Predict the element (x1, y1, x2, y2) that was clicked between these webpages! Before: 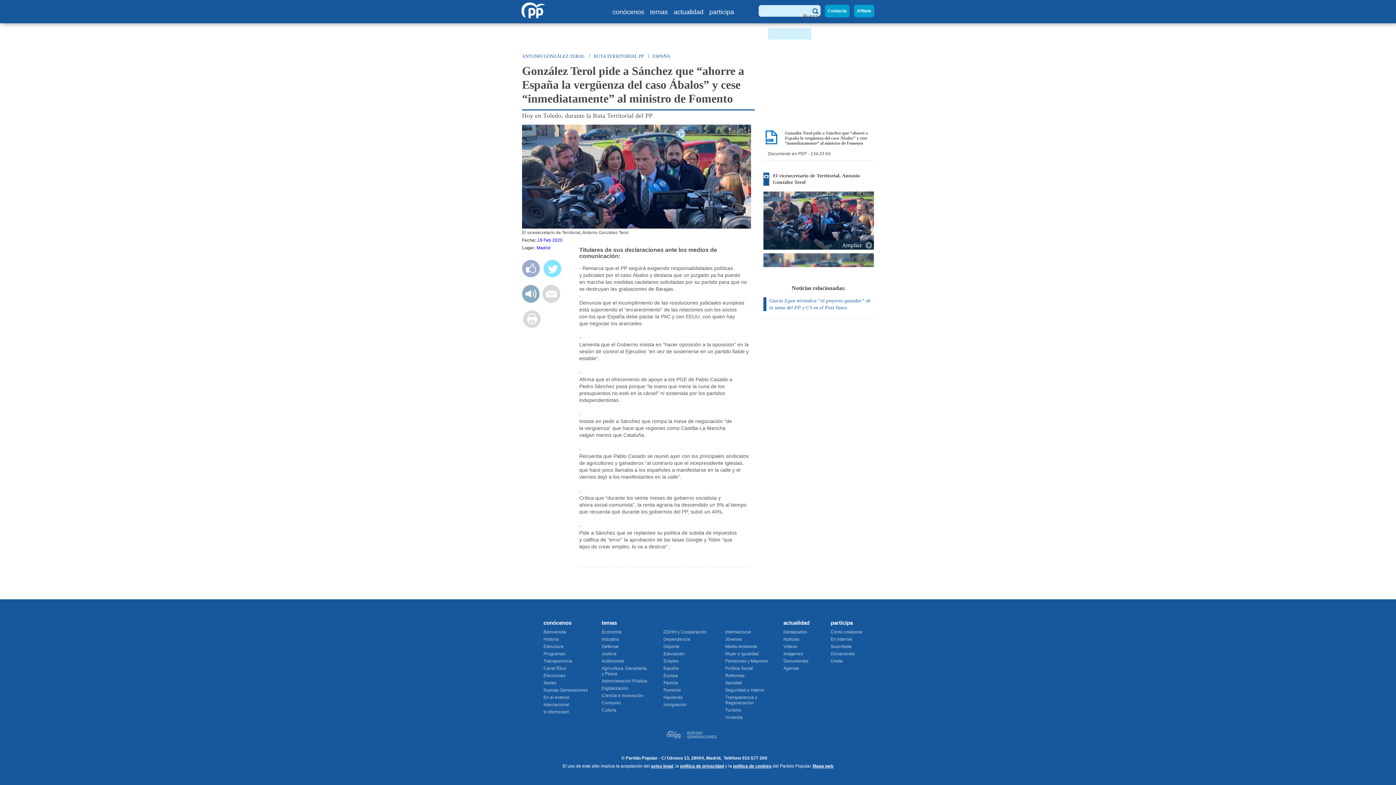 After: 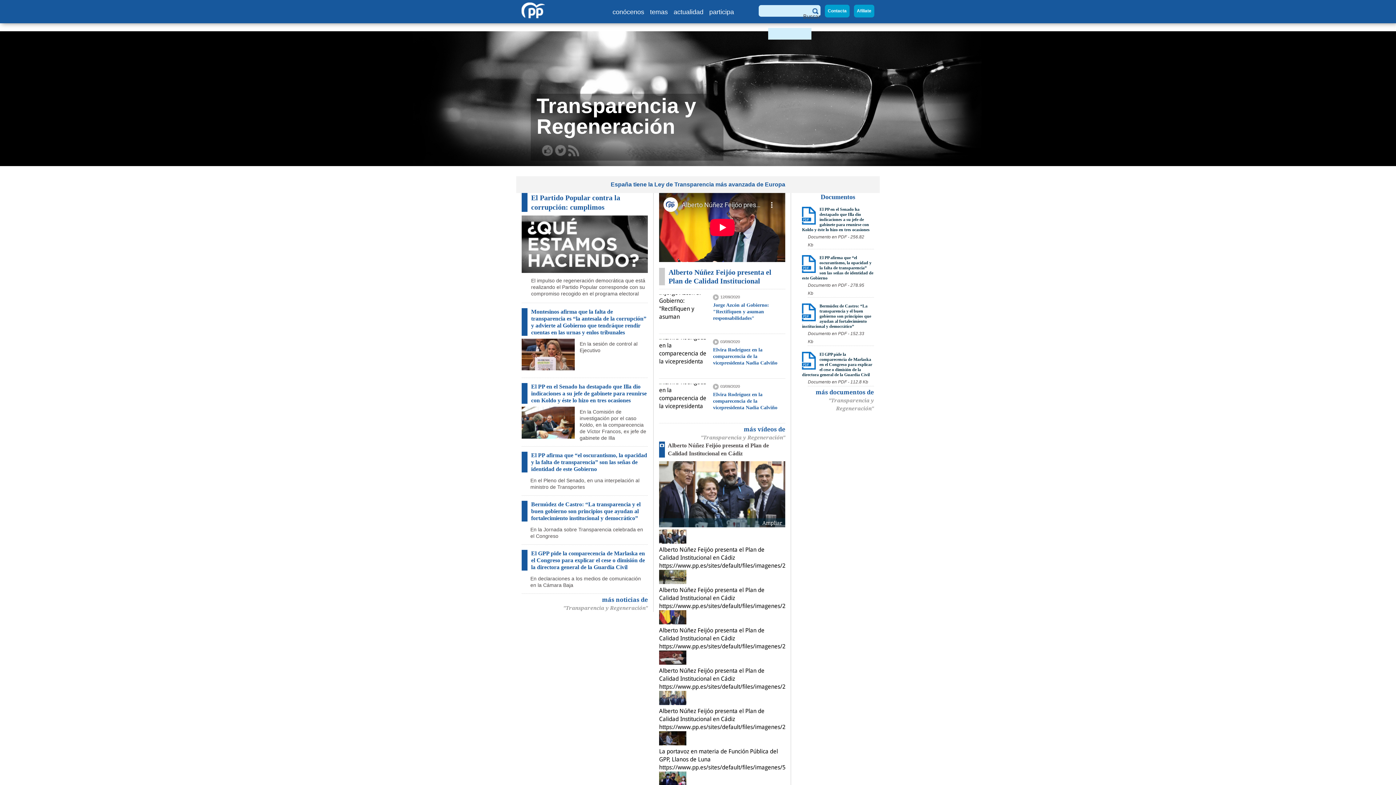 Action: label: Transparencia y Regeneración bbox: (725, 695, 757, 705)